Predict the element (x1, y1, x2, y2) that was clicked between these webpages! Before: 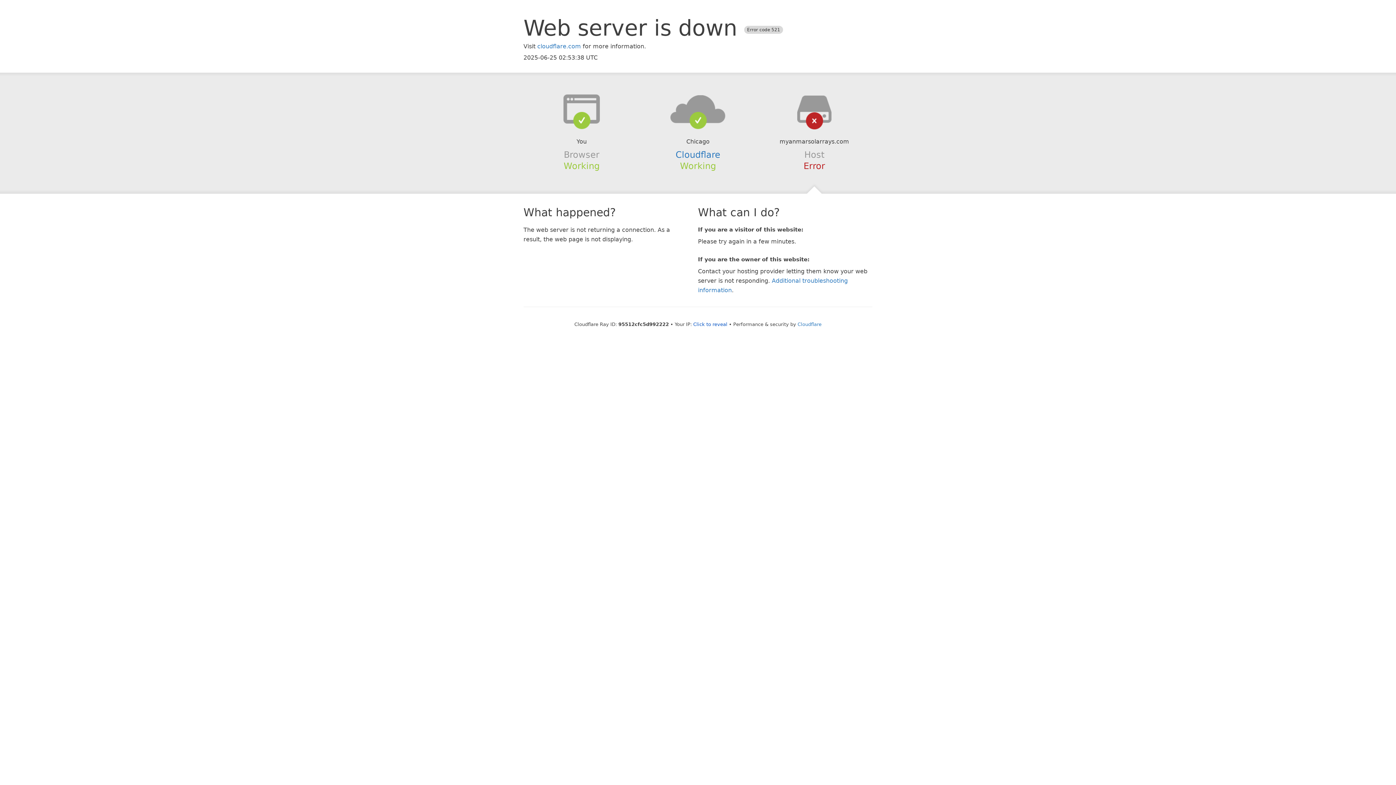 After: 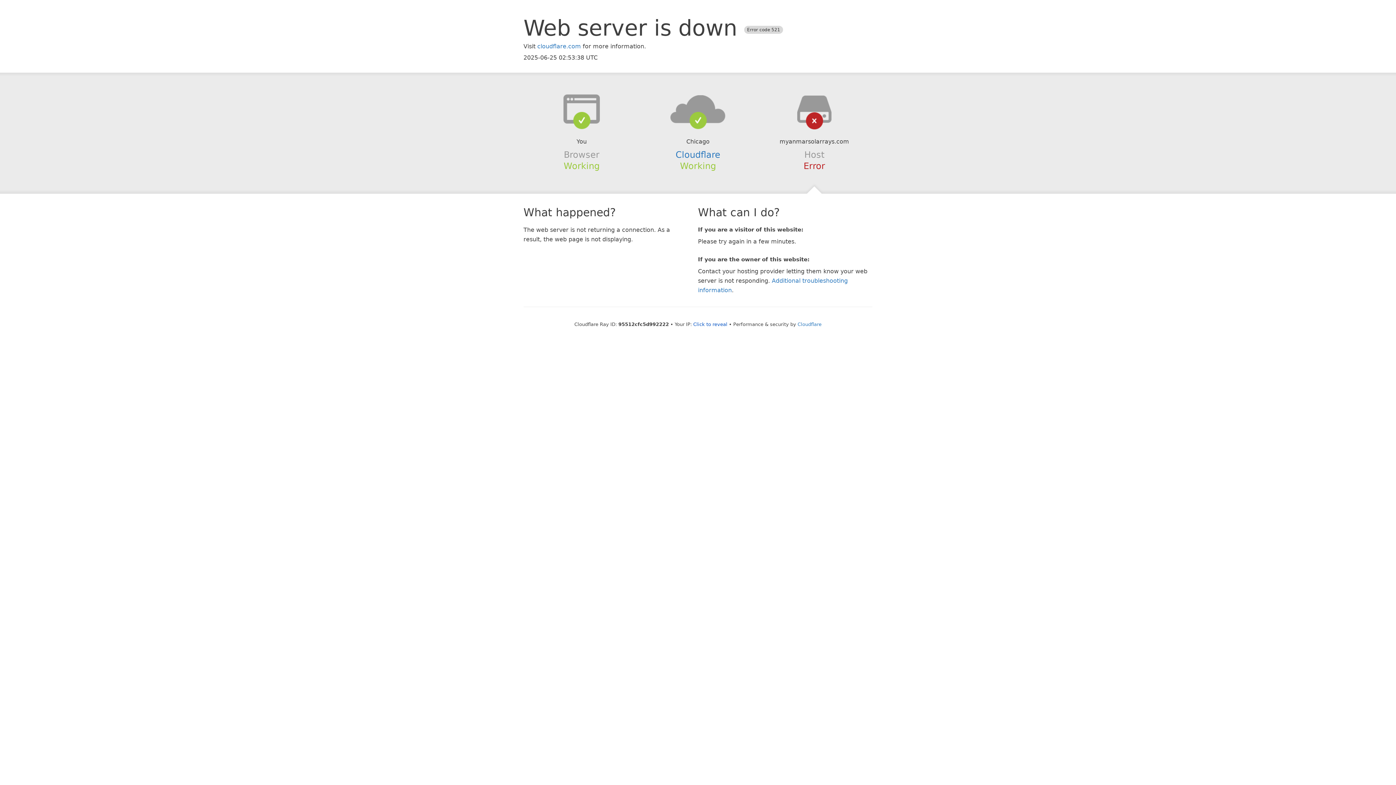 Action: bbox: (639, 94, 756, 123)